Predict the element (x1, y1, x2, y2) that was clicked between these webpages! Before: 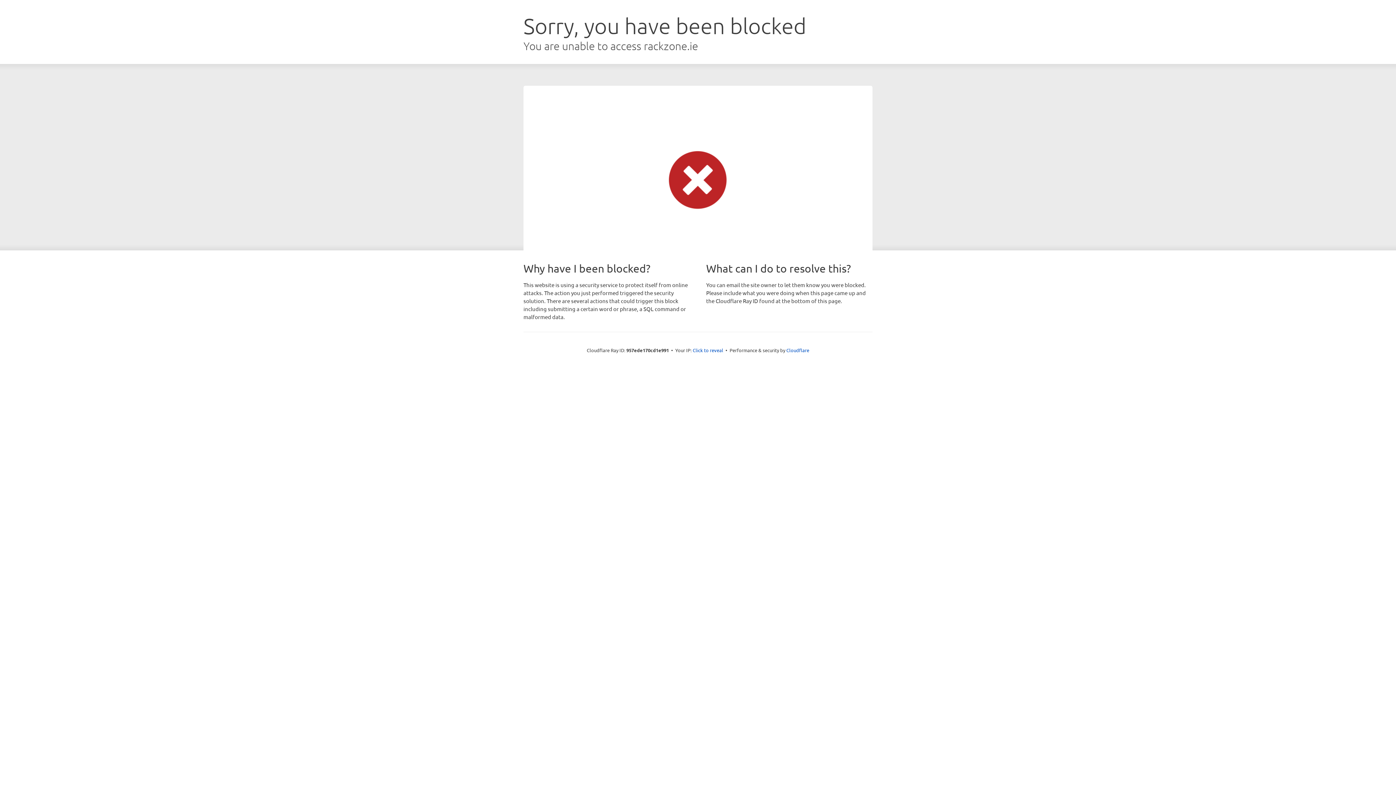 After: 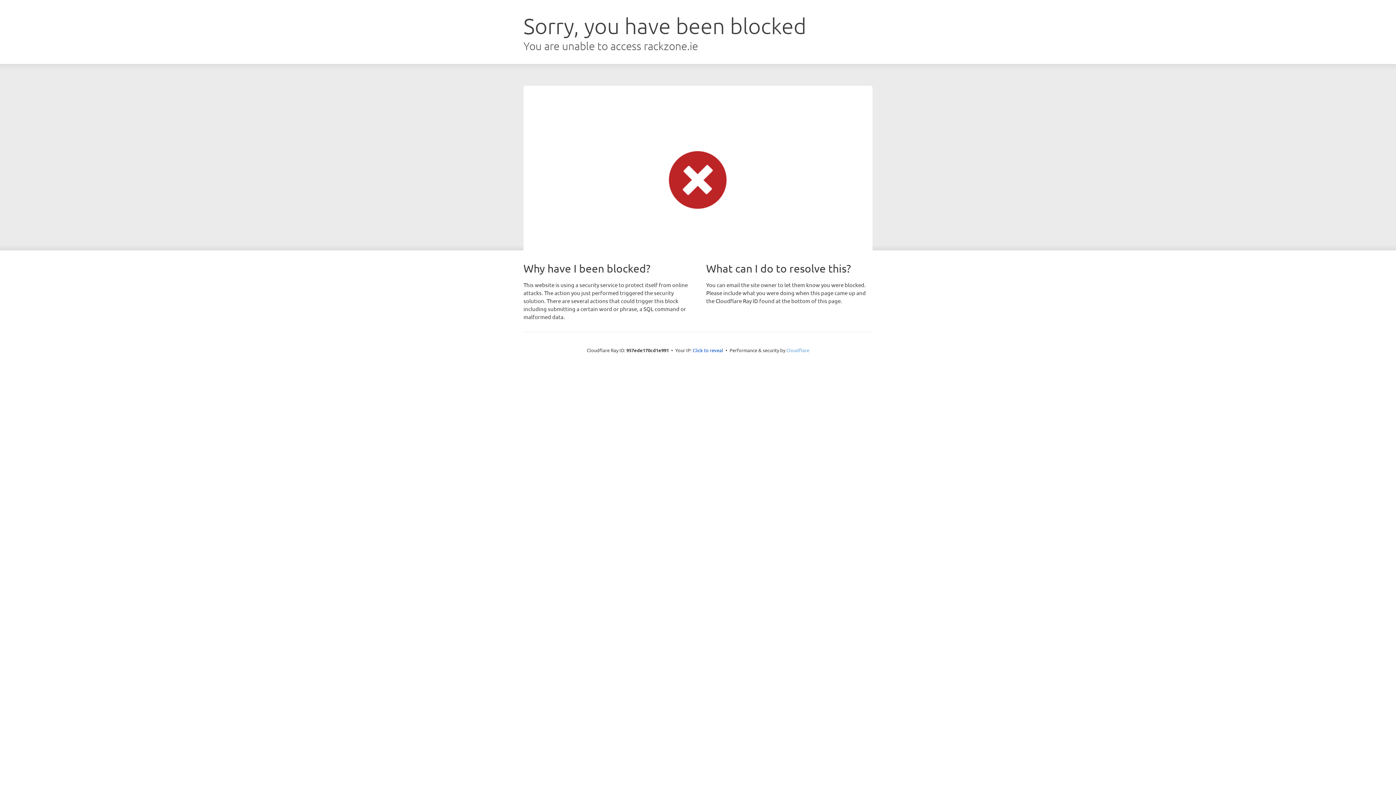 Action: label: Cloudflare bbox: (786, 347, 809, 353)